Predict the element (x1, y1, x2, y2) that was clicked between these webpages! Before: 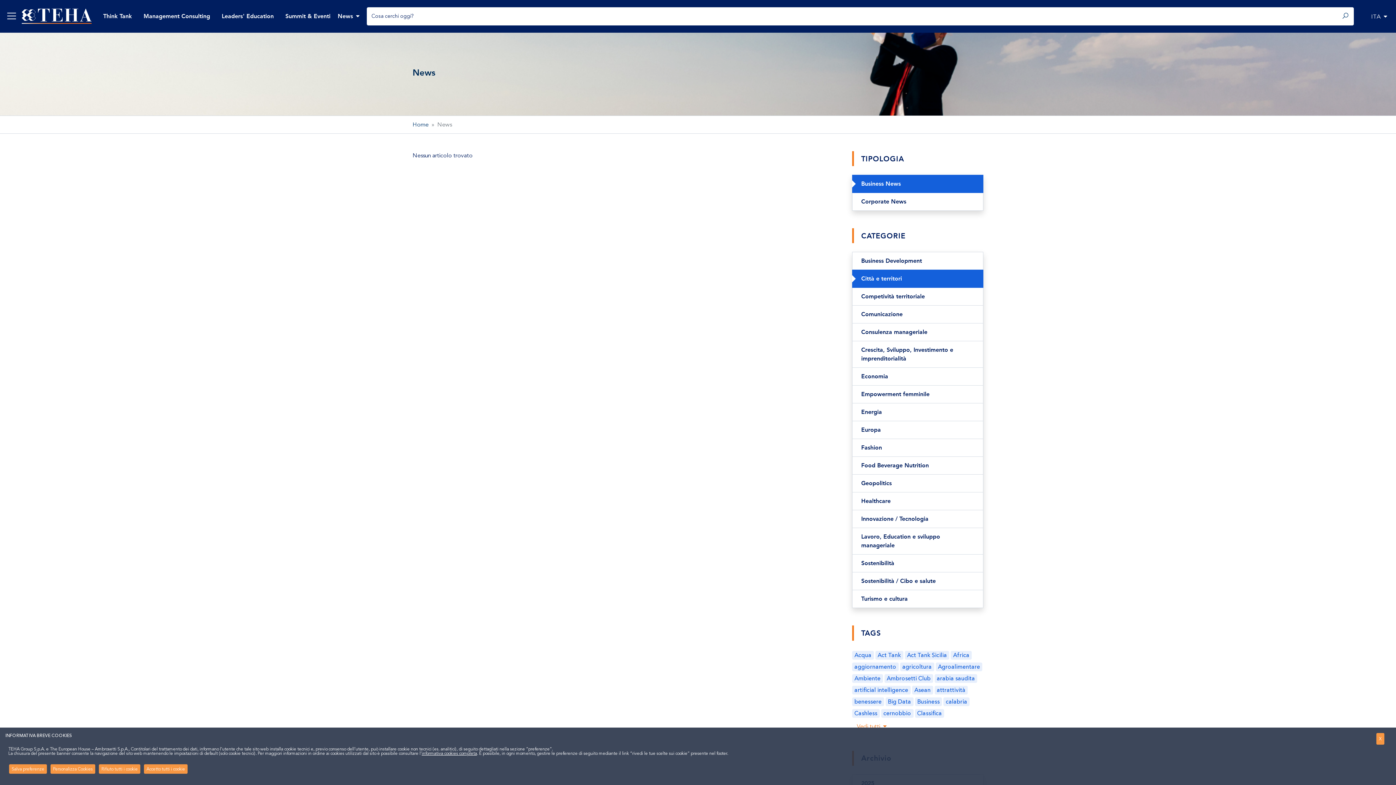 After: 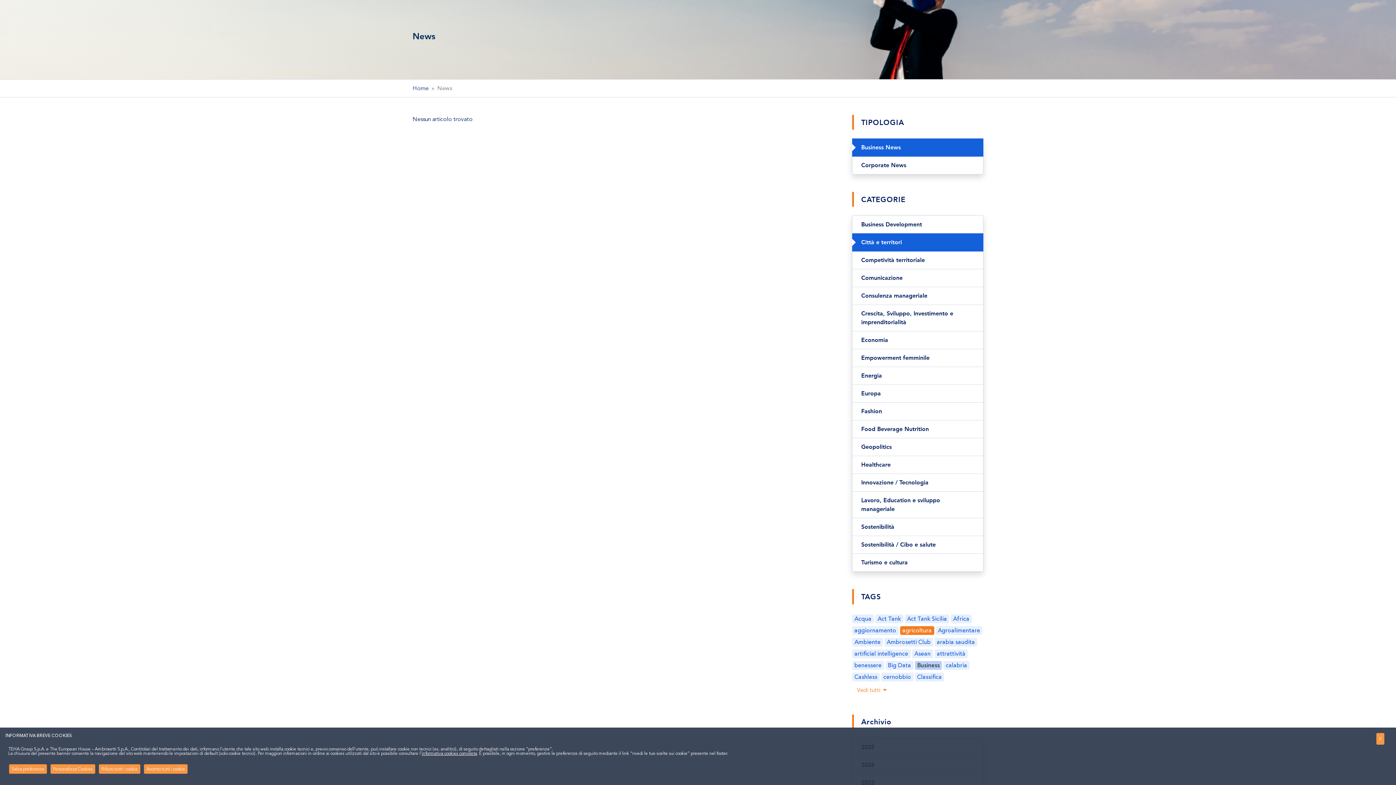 Action: bbox: (900, 662, 934, 671) label: agricoltura